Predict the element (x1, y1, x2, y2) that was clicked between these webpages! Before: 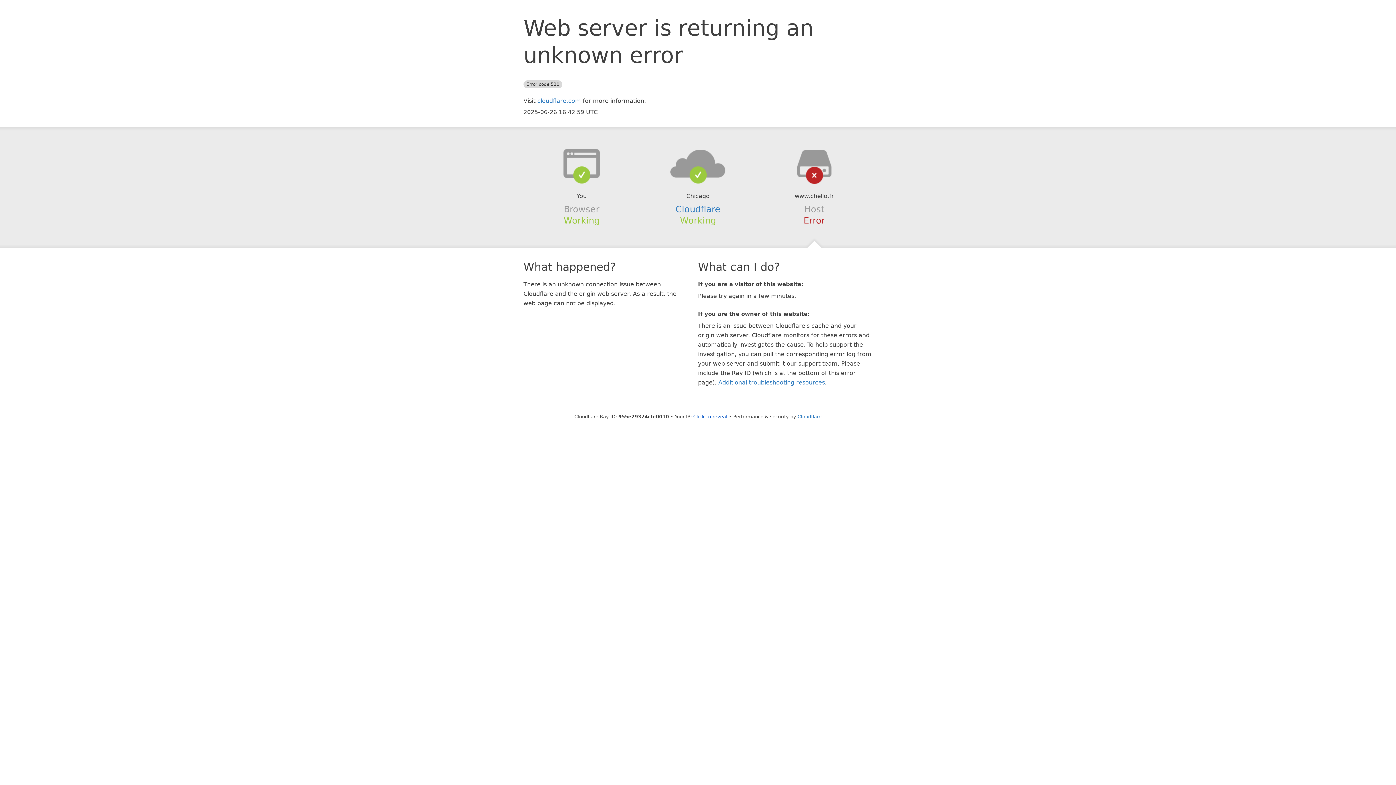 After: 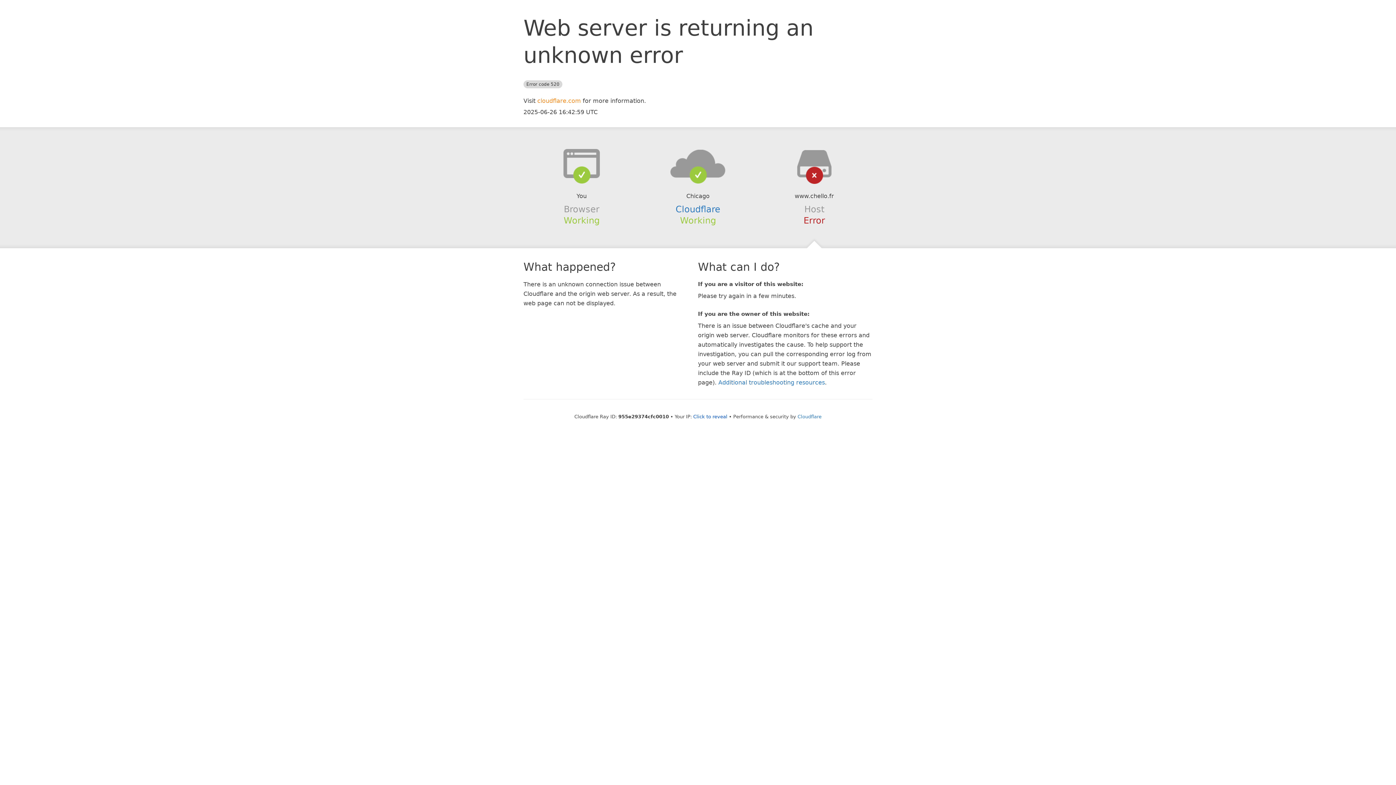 Action: label: cloudflare.com bbox: (537, 97, 581, 104)